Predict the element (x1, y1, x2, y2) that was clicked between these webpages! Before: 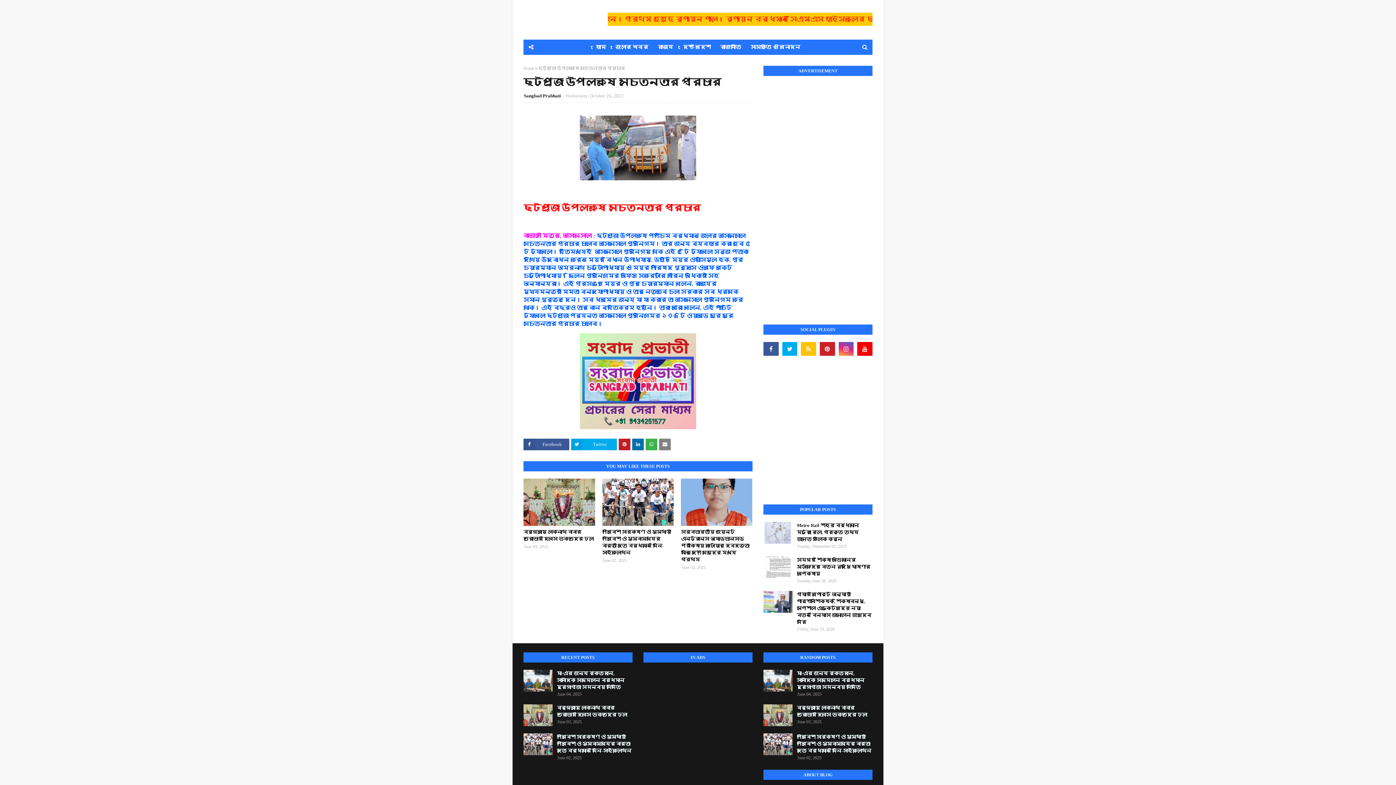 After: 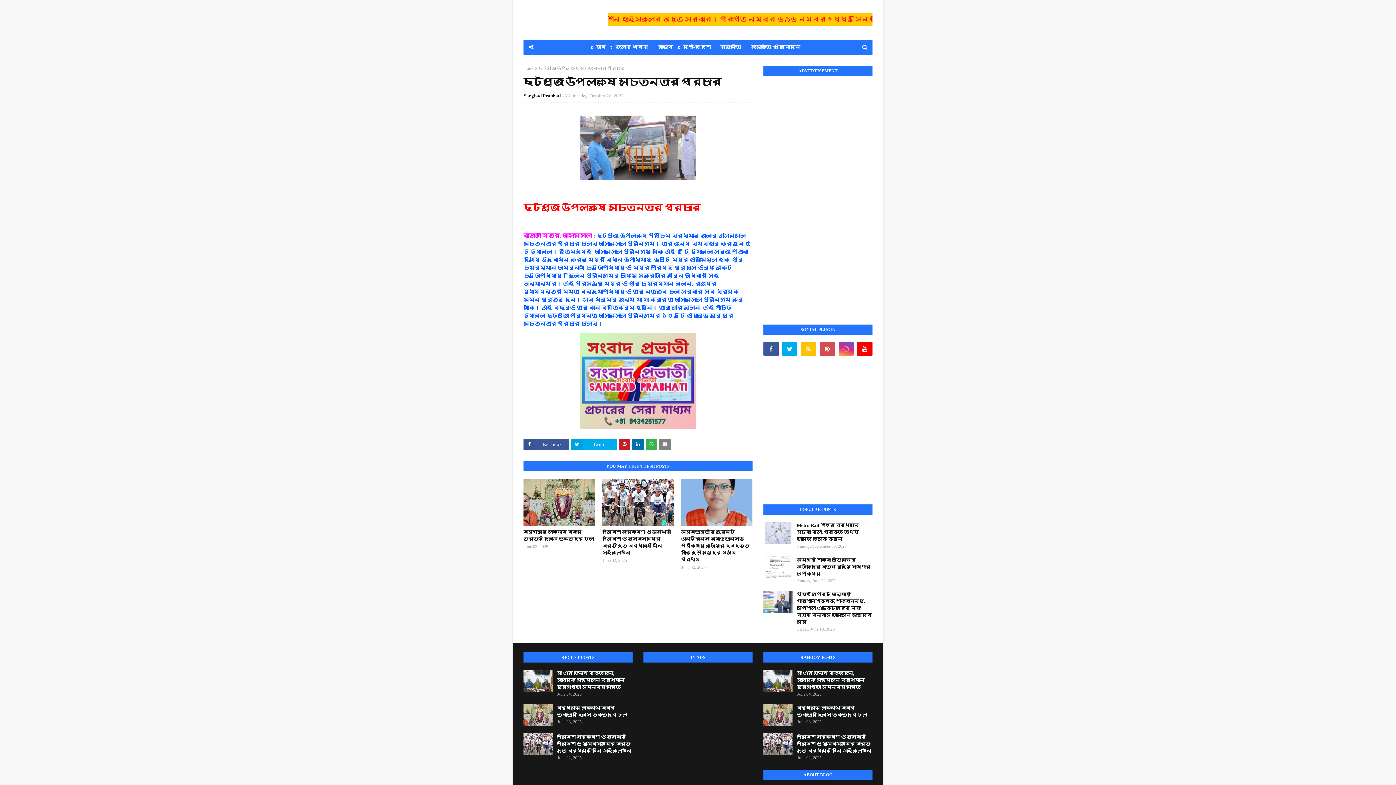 Action: bbox: (819, 342, 835, 356)